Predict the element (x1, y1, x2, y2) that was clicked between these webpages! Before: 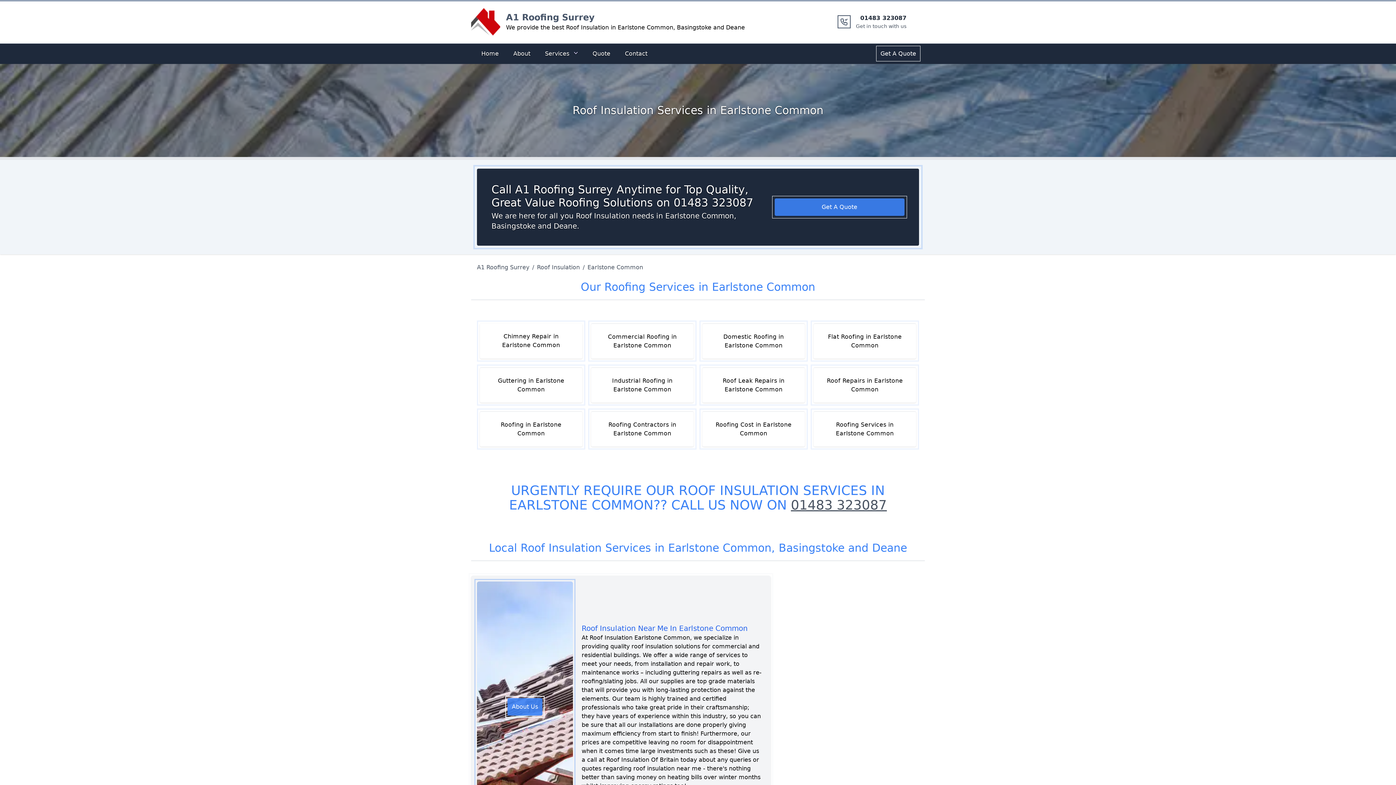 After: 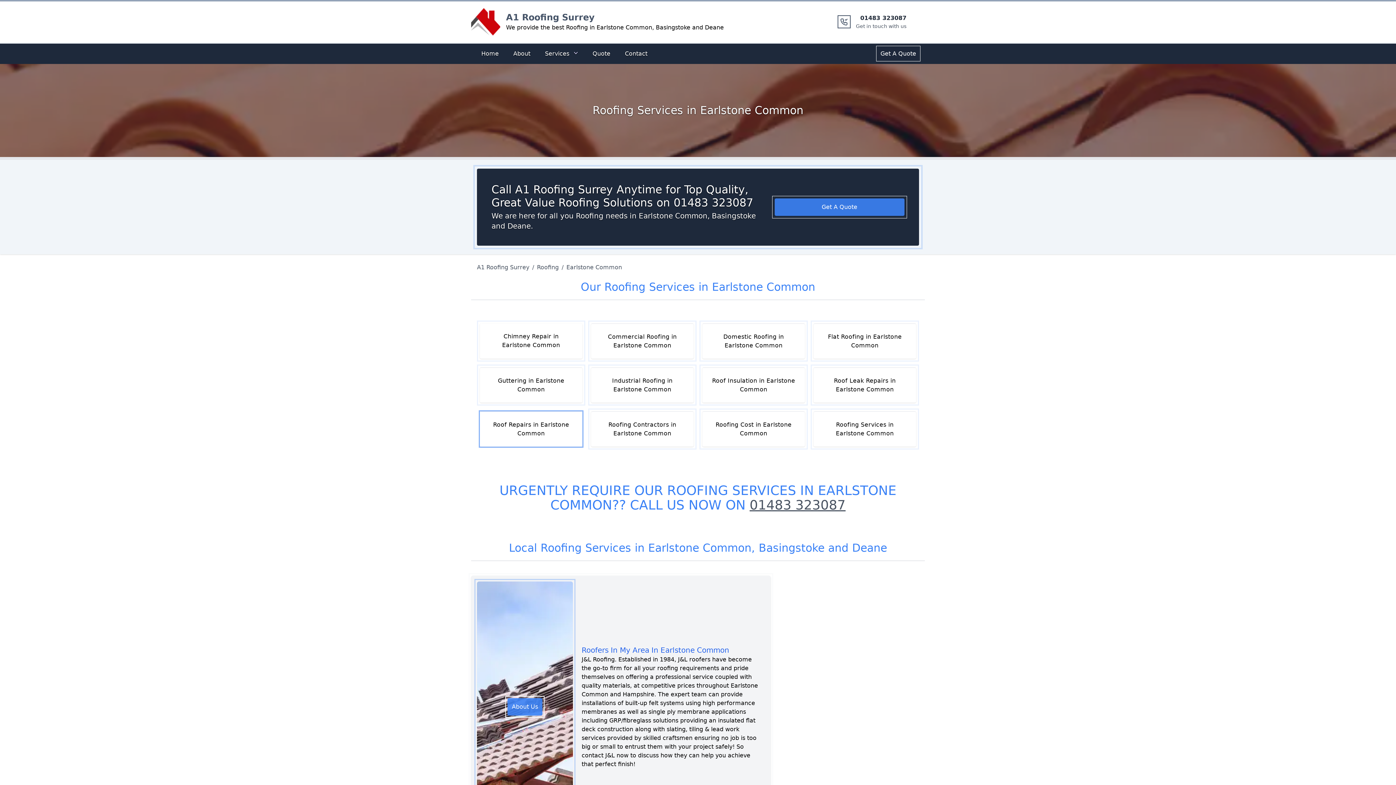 Action: bbox: (480, 411, 582, 446) label: Roofing in Earlstone Common